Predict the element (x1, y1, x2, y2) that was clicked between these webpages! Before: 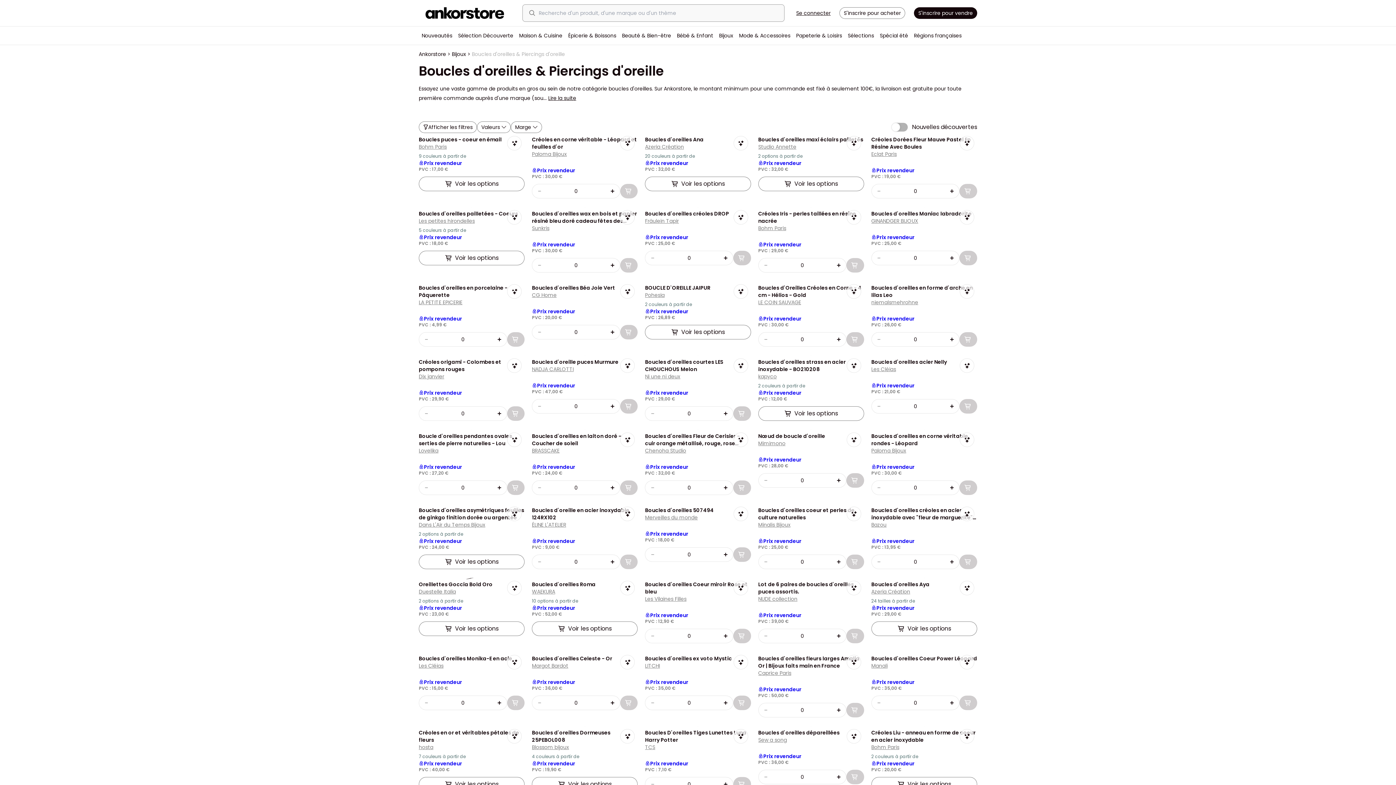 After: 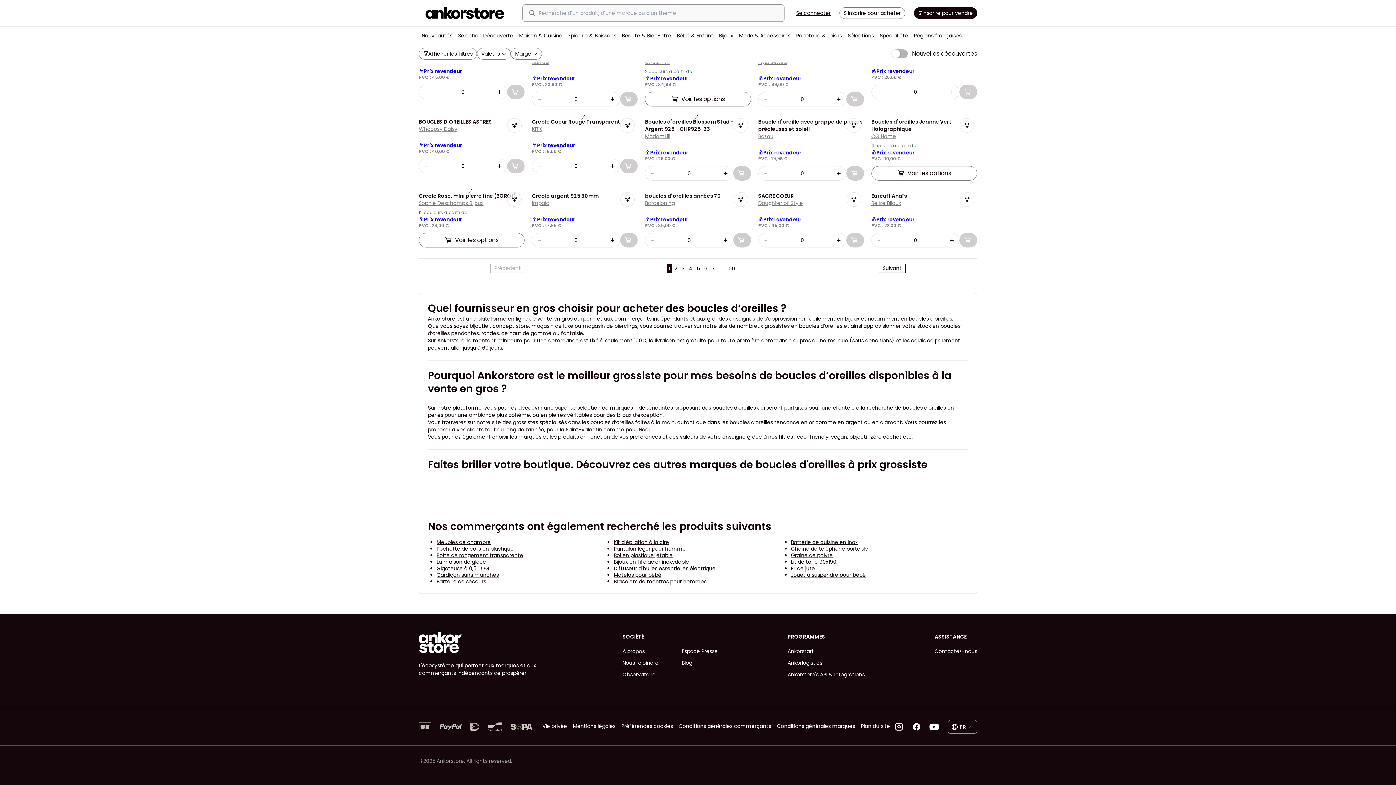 Action: label: Observatoire bbox: (622, 669, 658, 680)